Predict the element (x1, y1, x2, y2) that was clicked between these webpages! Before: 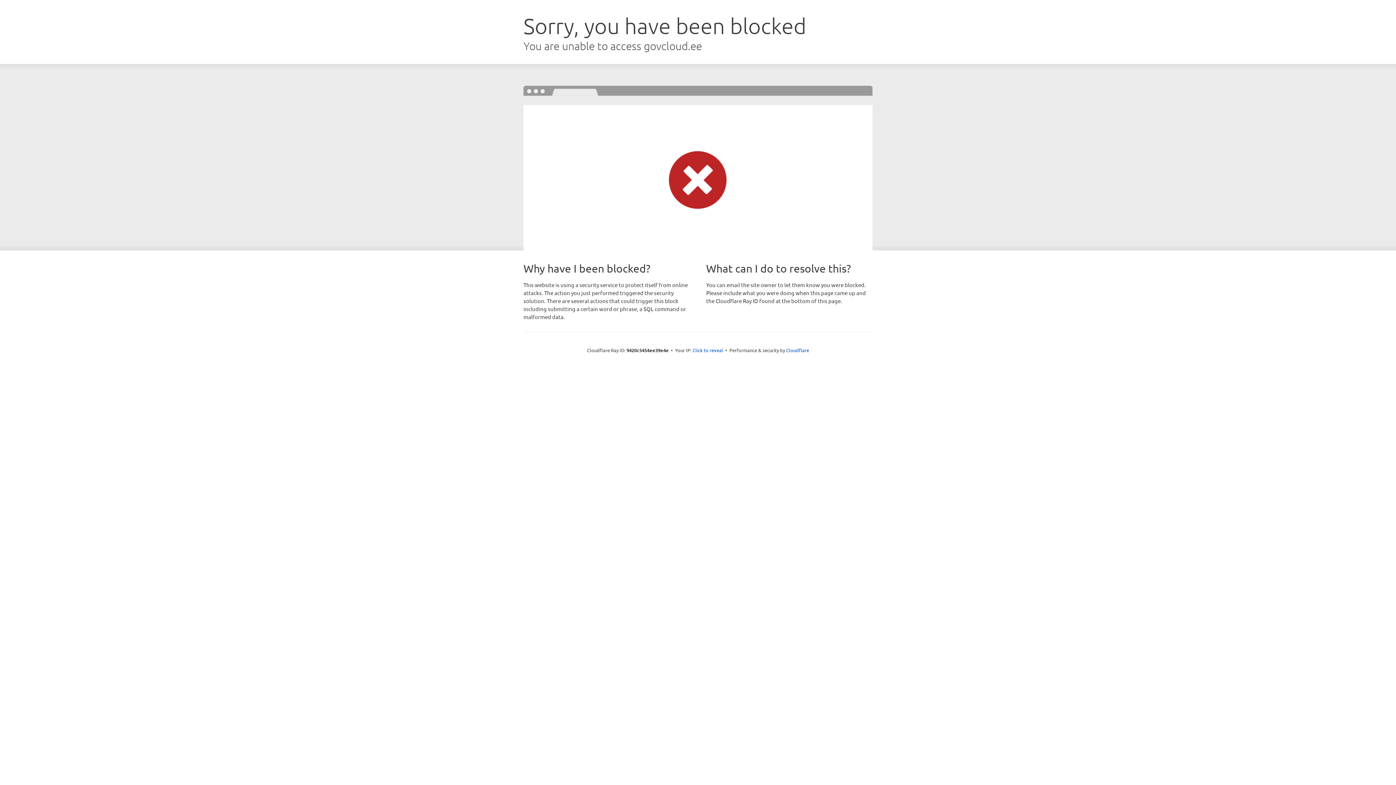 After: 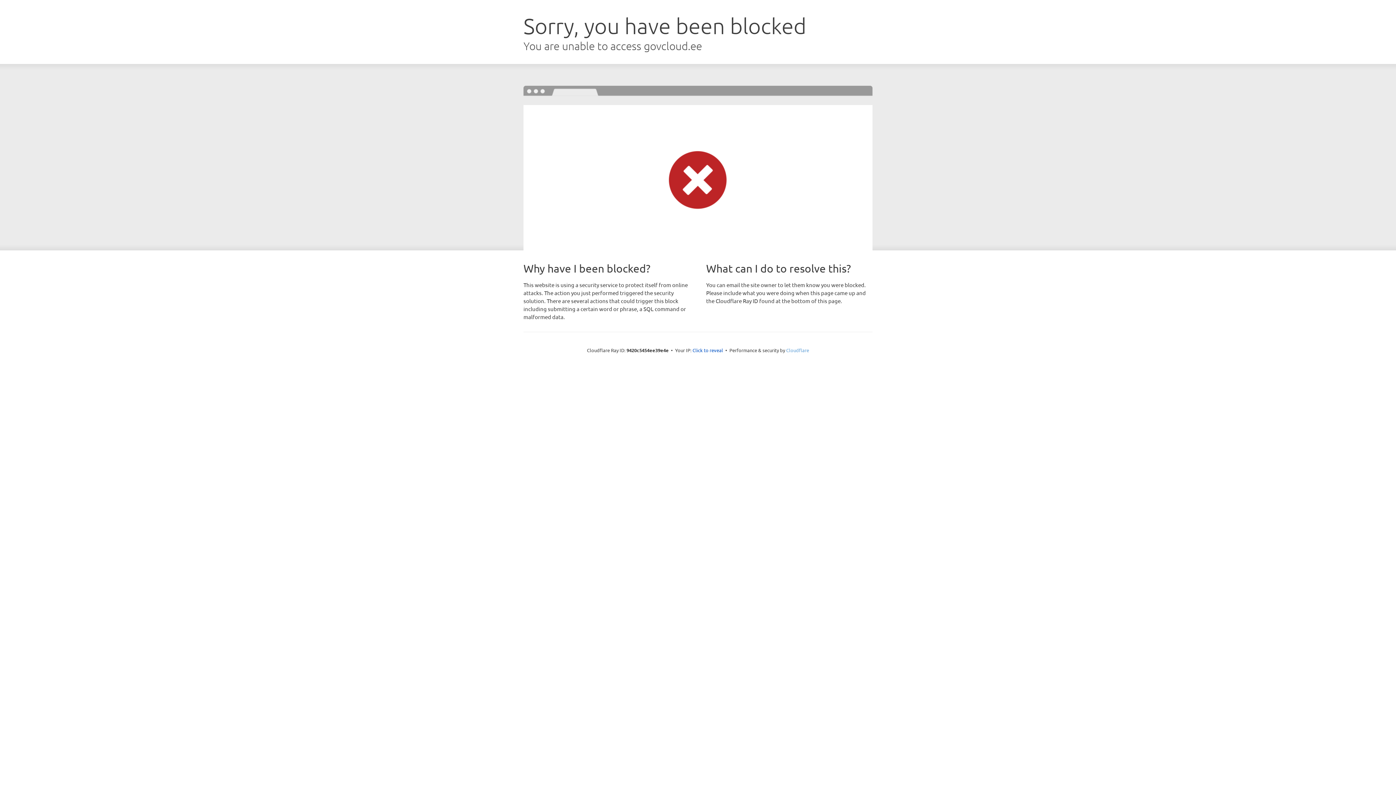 Action: bbox: (786, 347, 809, 353) label: Cloudflare